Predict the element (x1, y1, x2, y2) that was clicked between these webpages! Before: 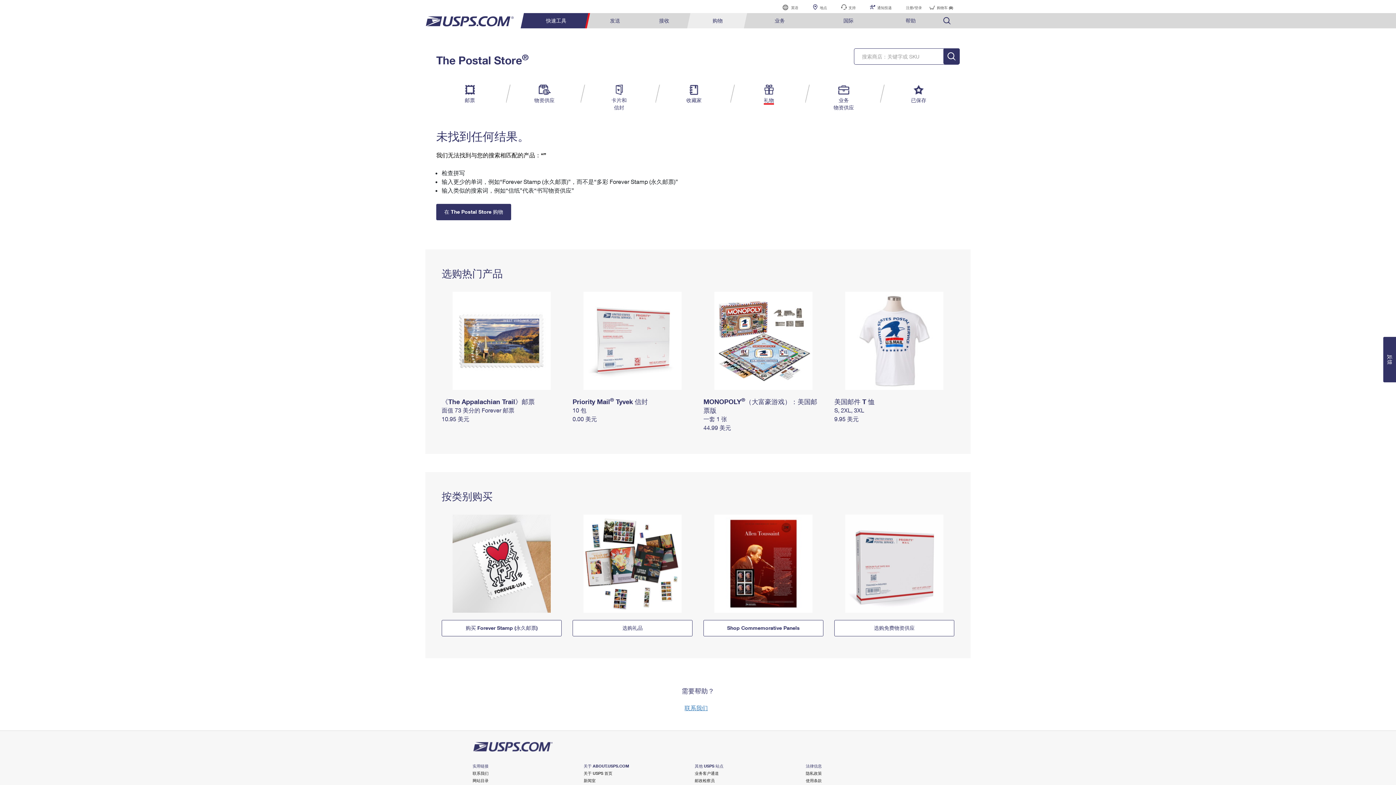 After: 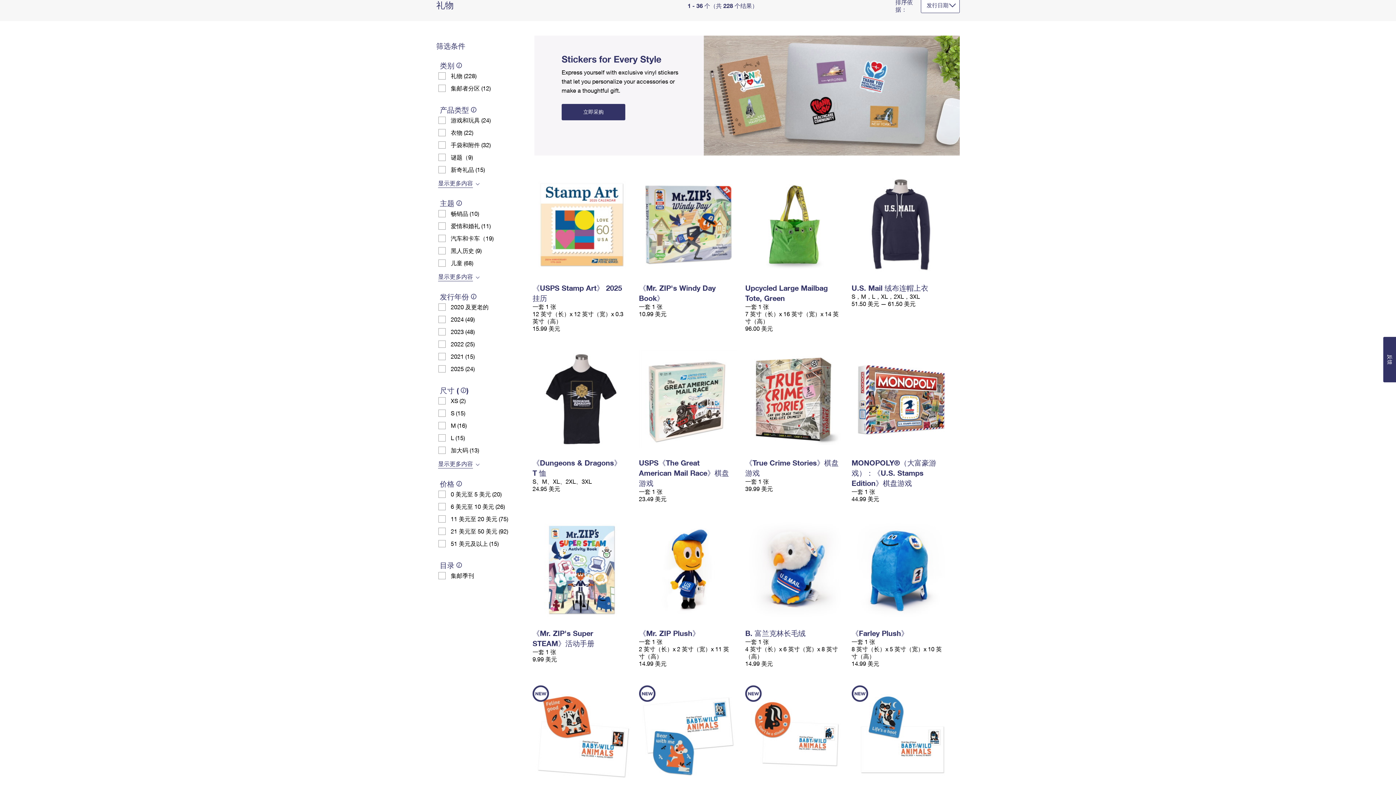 Action: bbox: (754, 84, 783, 104) label: 礼物